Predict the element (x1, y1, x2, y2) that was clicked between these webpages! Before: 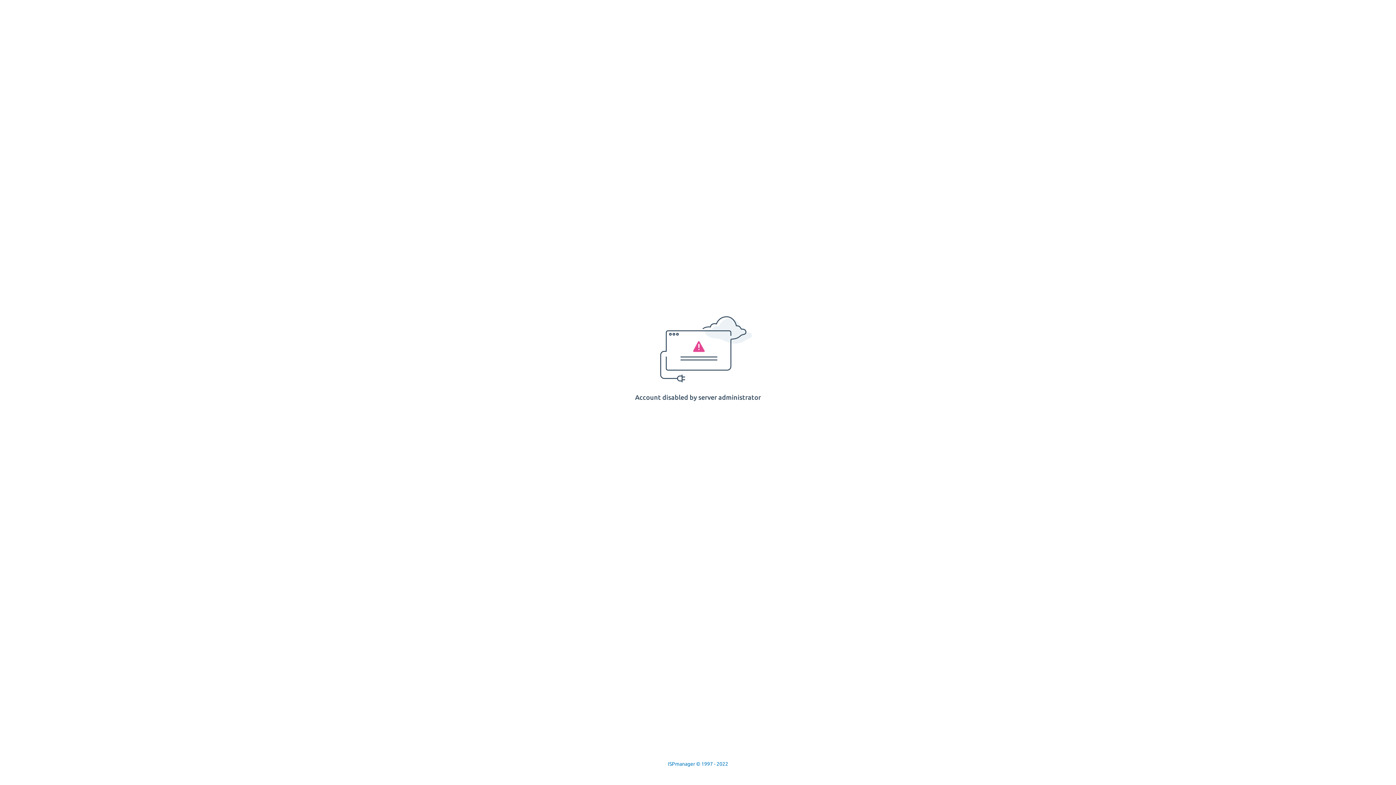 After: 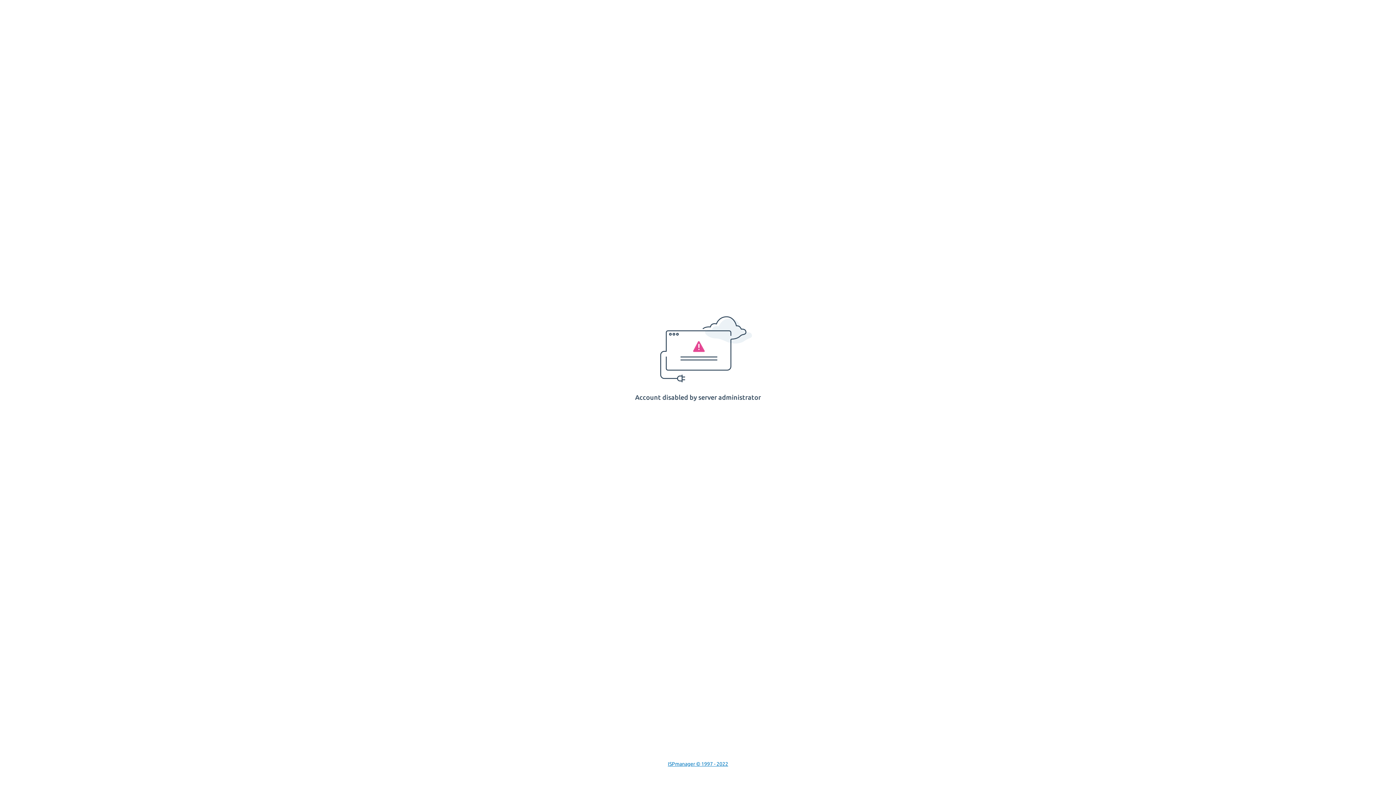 Action: label: ISPmanager © 1997 - 2022 bbox: (668, 761, 728, 767)